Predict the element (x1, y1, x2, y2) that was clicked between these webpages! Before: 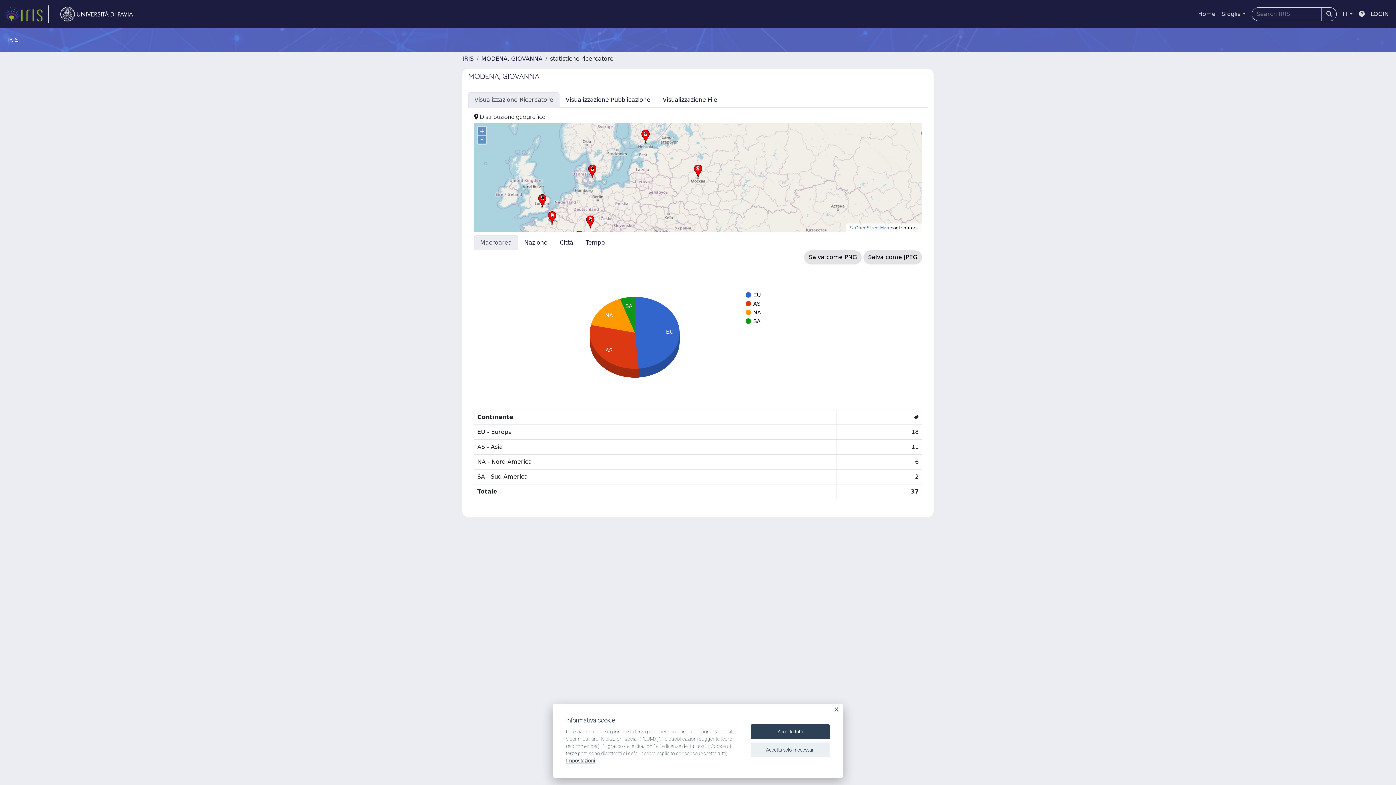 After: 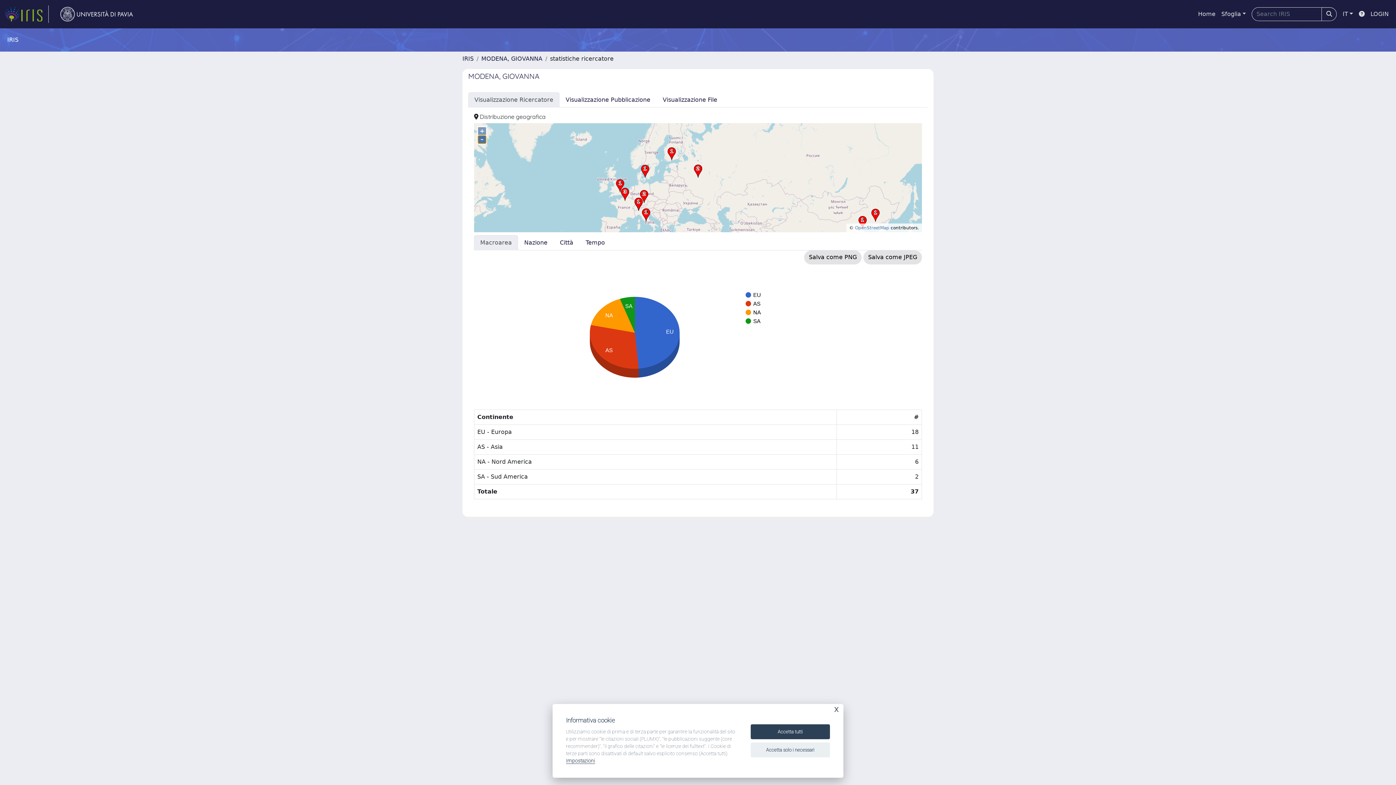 Action: bbox: (478, 135, 486, 143) label: –